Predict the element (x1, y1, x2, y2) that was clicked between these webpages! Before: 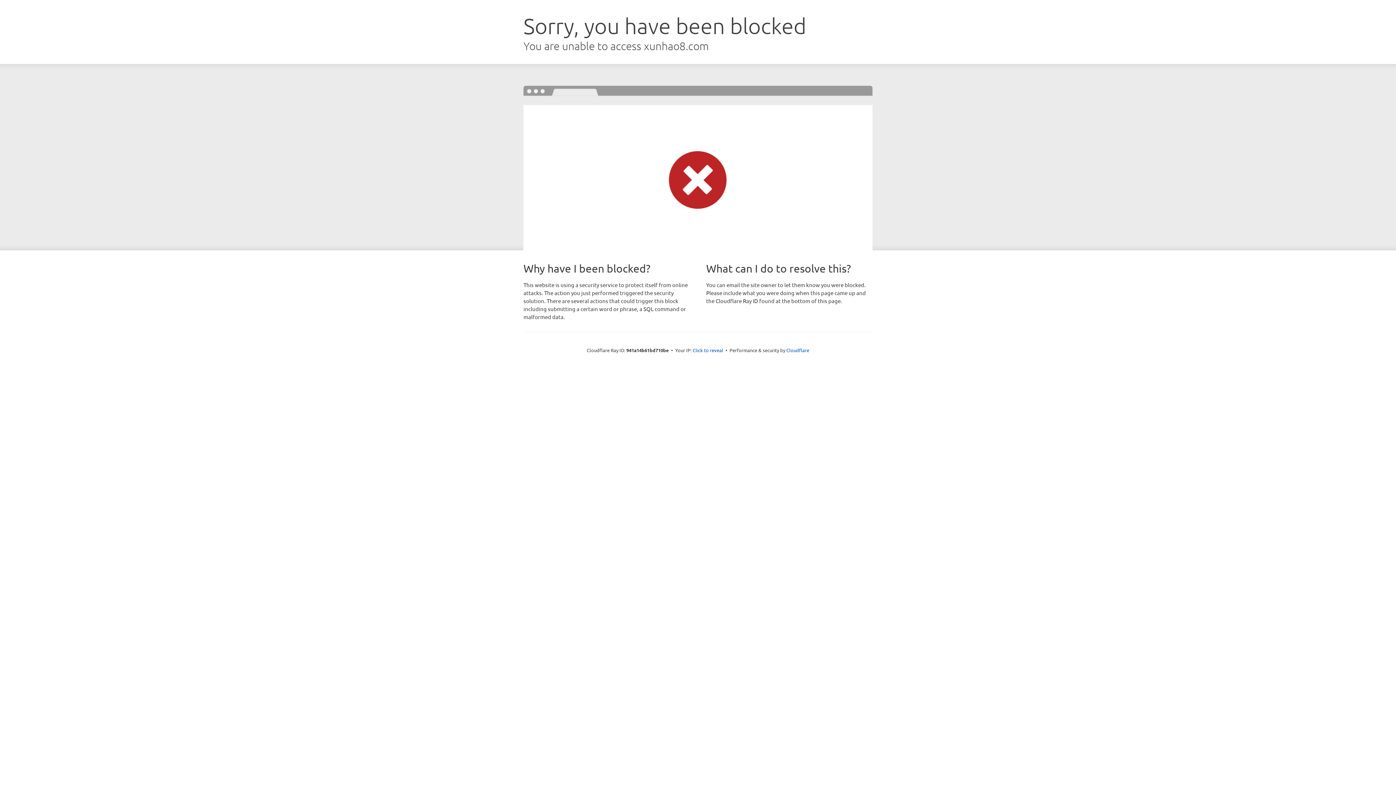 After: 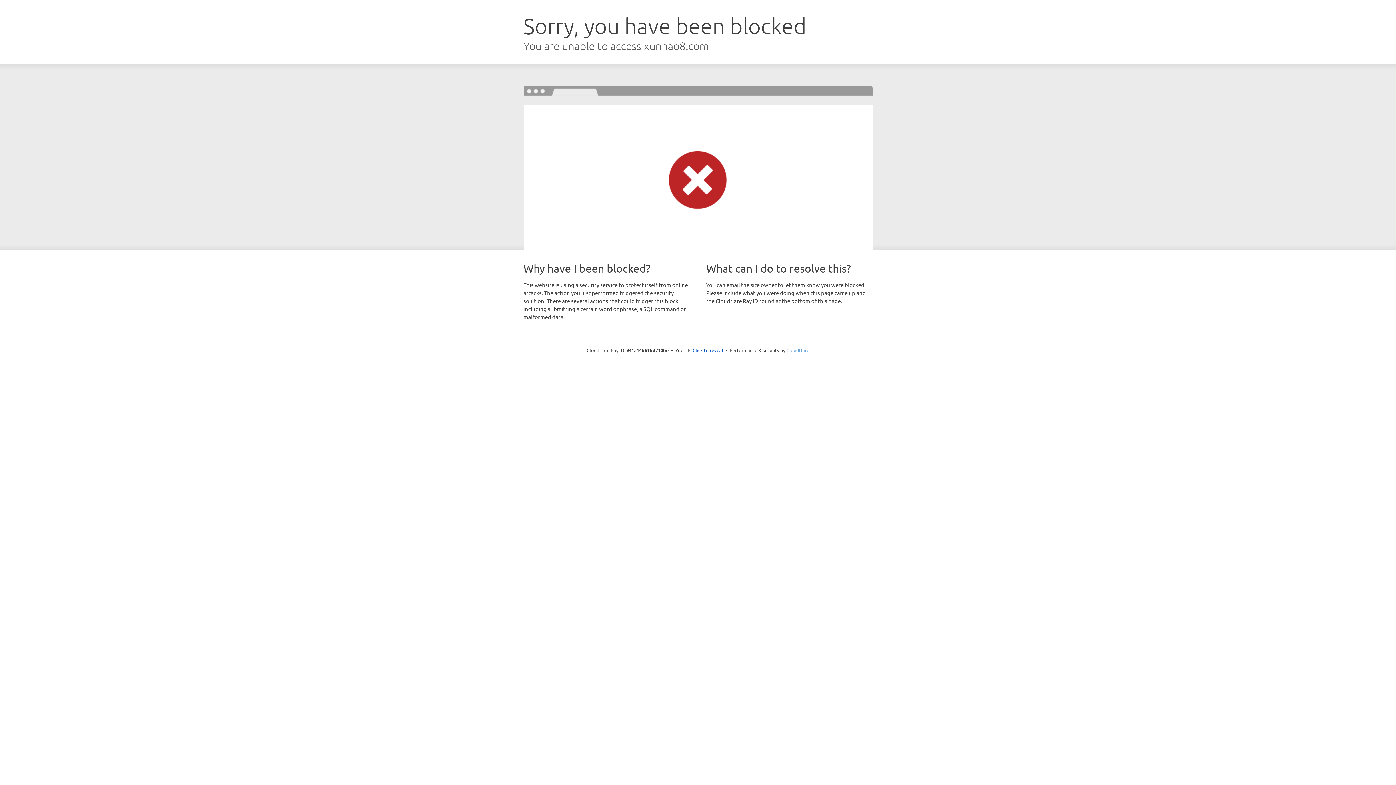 Action: label: Cloudflare bbox: (786, 347, 809, 353)